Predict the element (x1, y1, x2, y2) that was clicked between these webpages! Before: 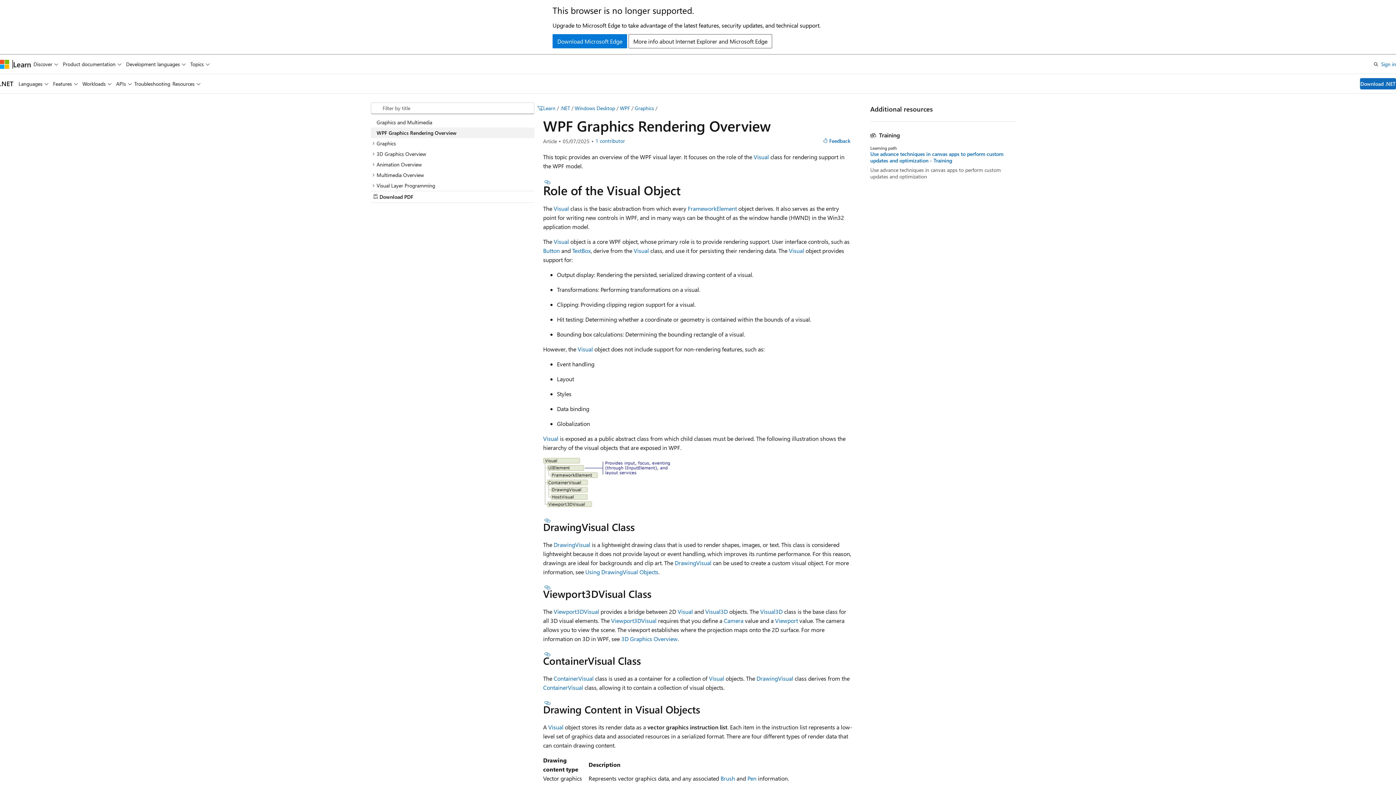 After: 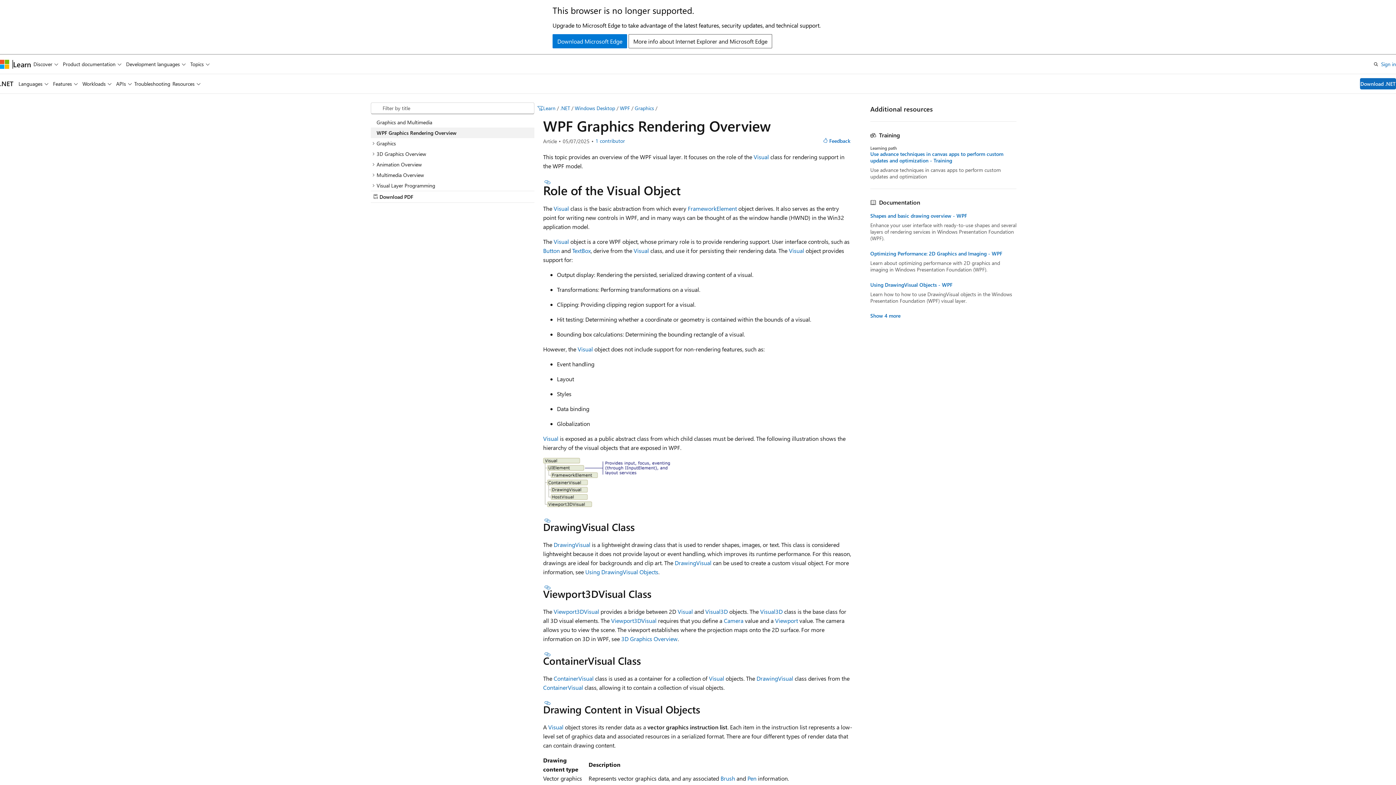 Action: label: WPF Graphics Rendering Overview bbox: (370, 127, 534, 138)